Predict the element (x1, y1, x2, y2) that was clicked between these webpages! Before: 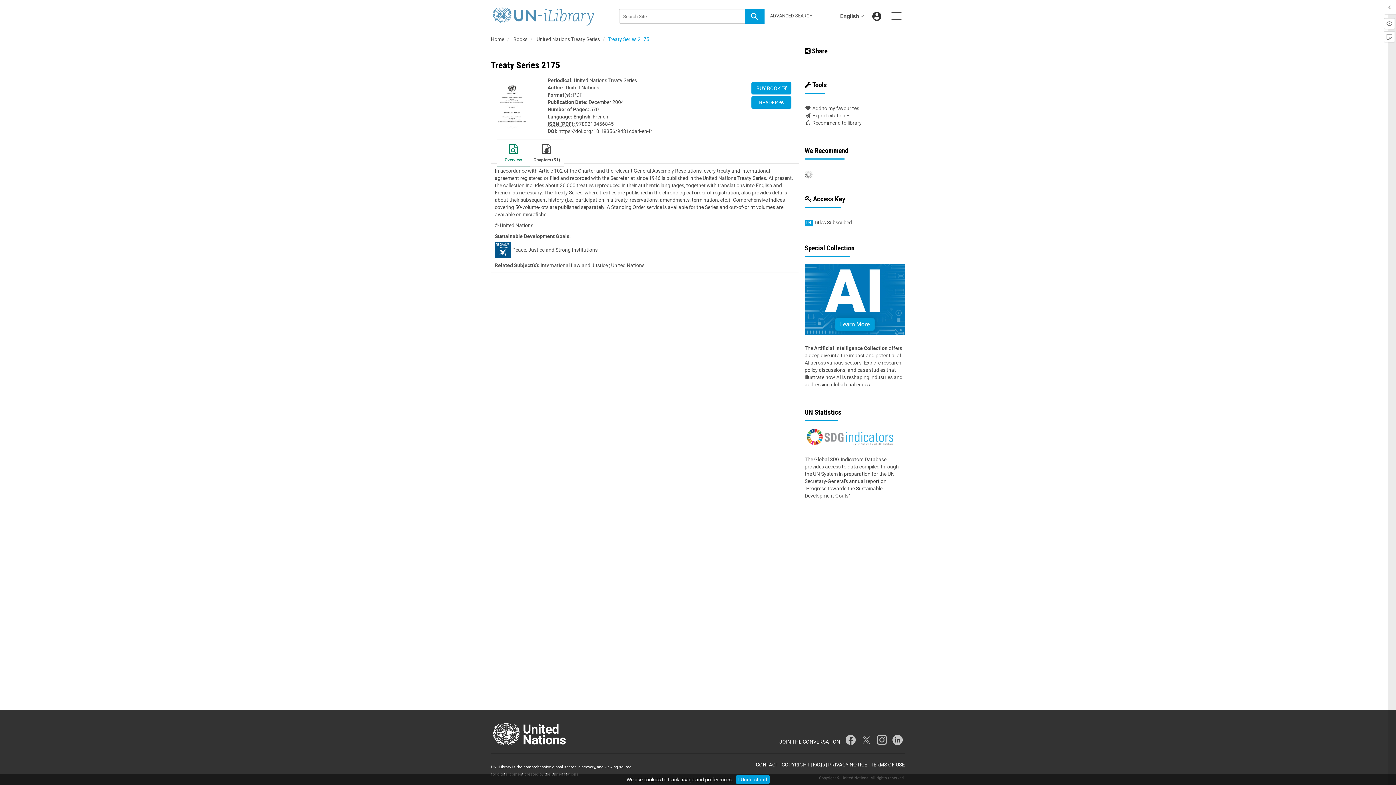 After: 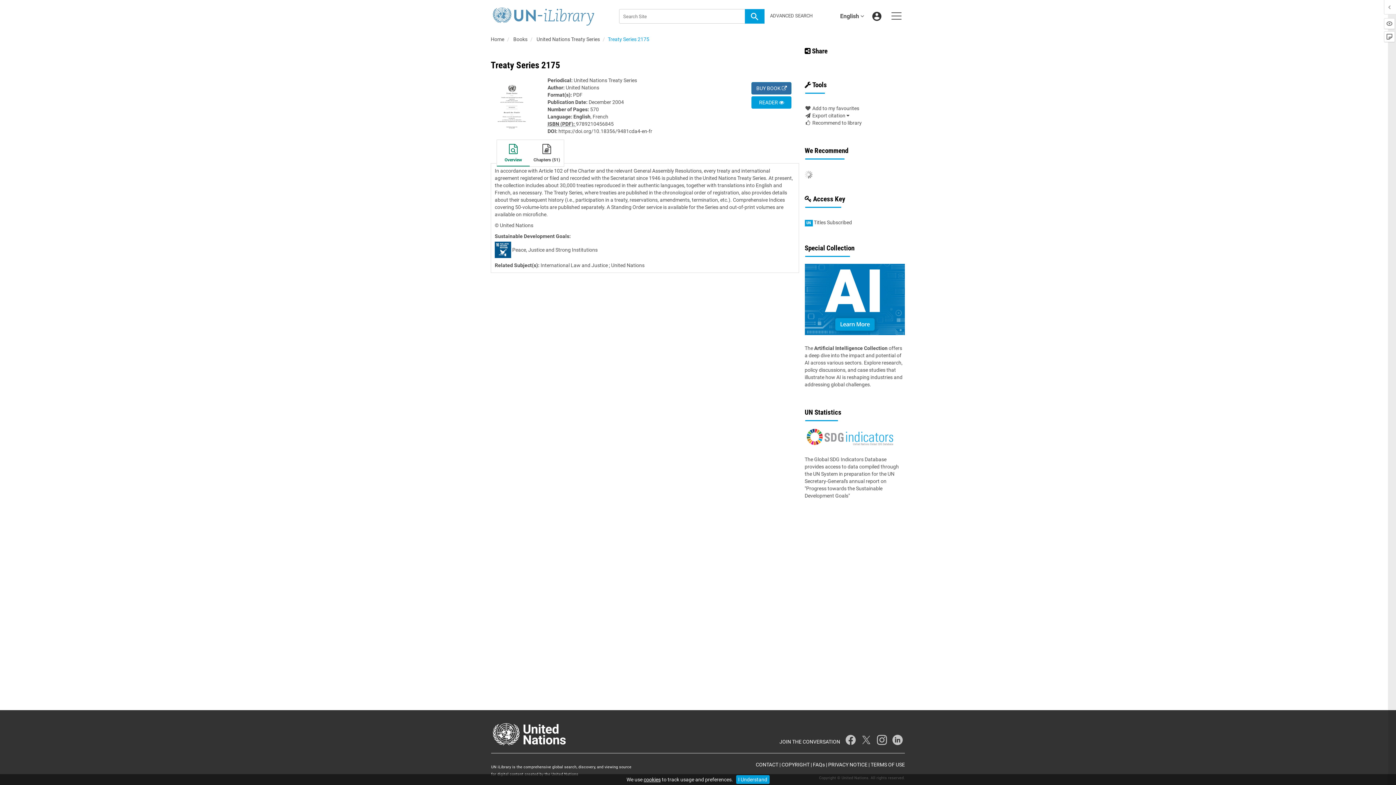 Action: label: BUY BOOK  bbox: (751, 82, 791, 94)